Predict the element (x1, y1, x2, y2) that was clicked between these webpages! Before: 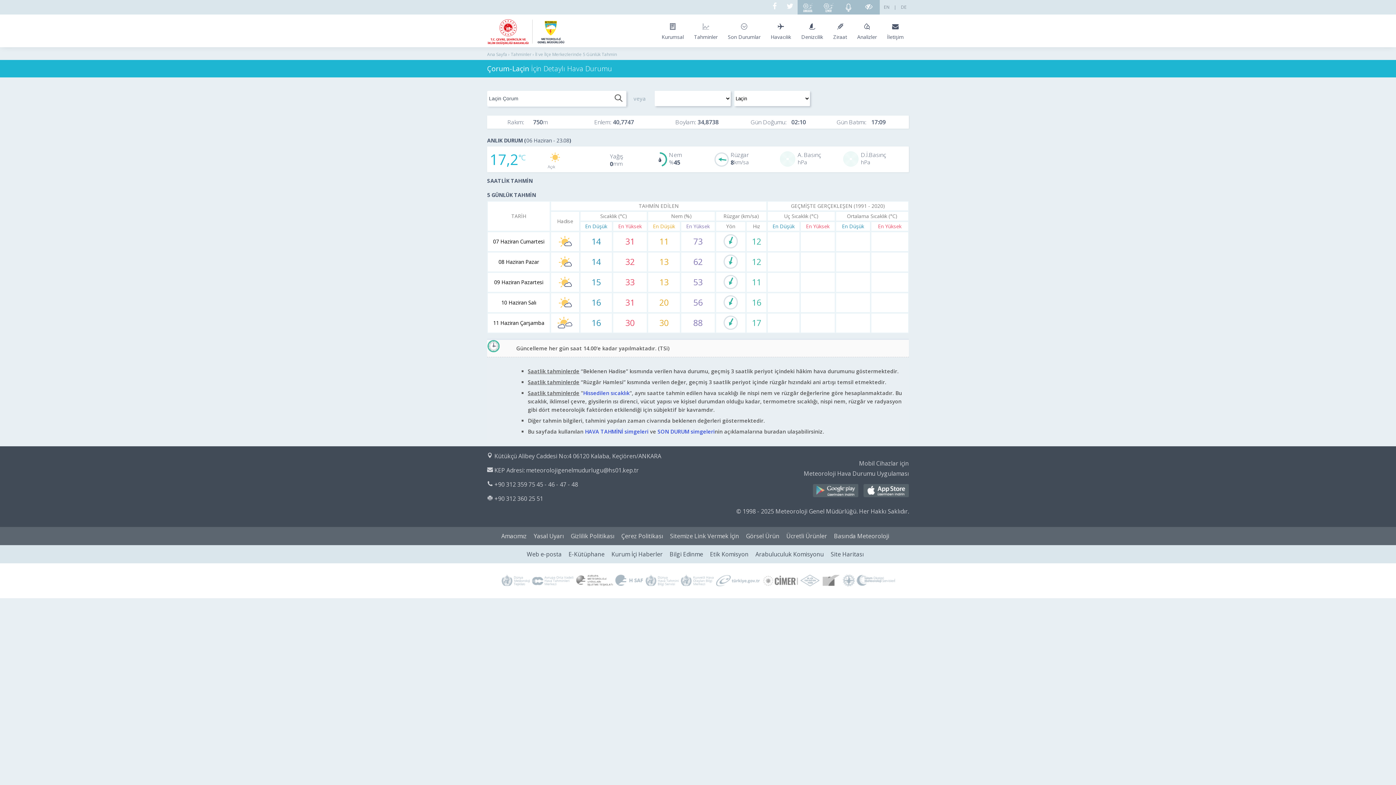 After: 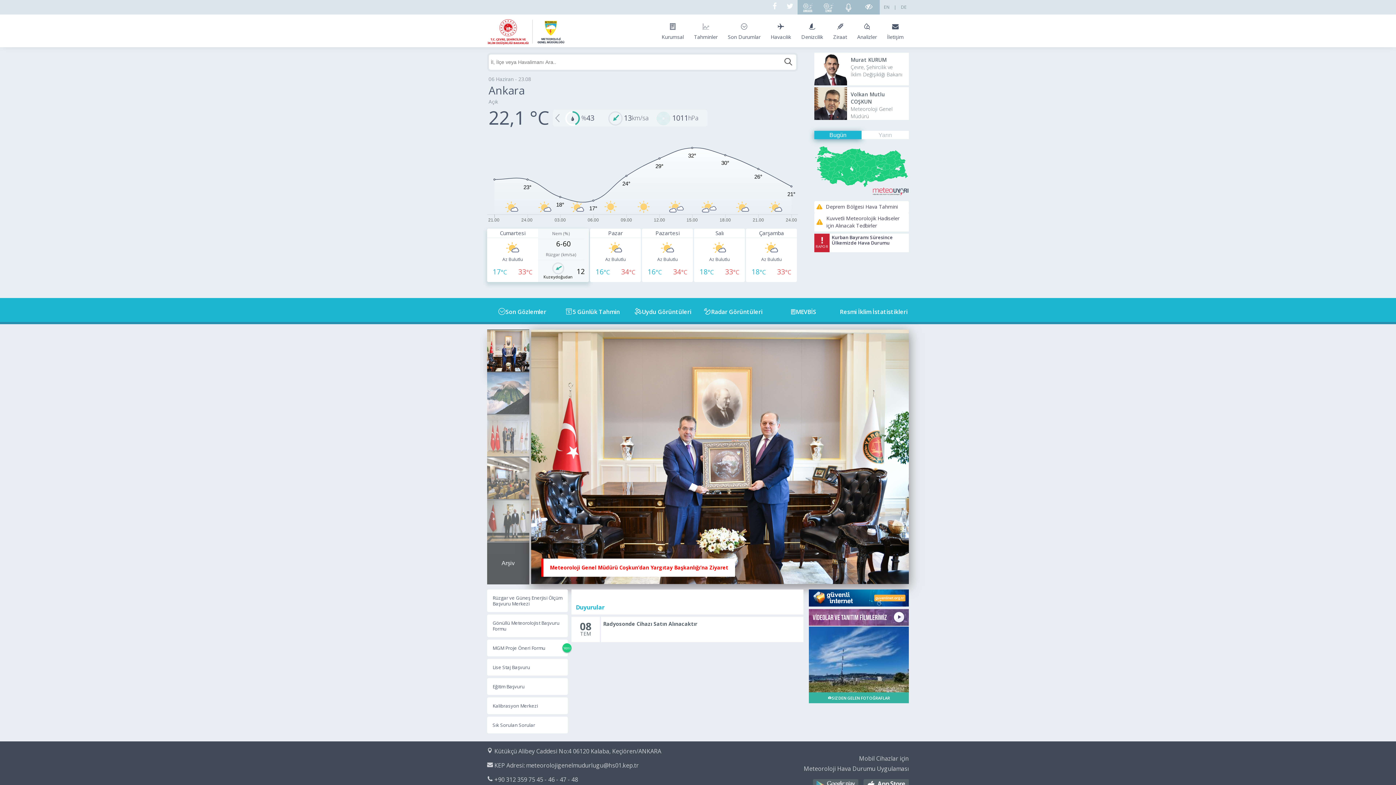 Action: bbox: (532, 14, 572, 47)